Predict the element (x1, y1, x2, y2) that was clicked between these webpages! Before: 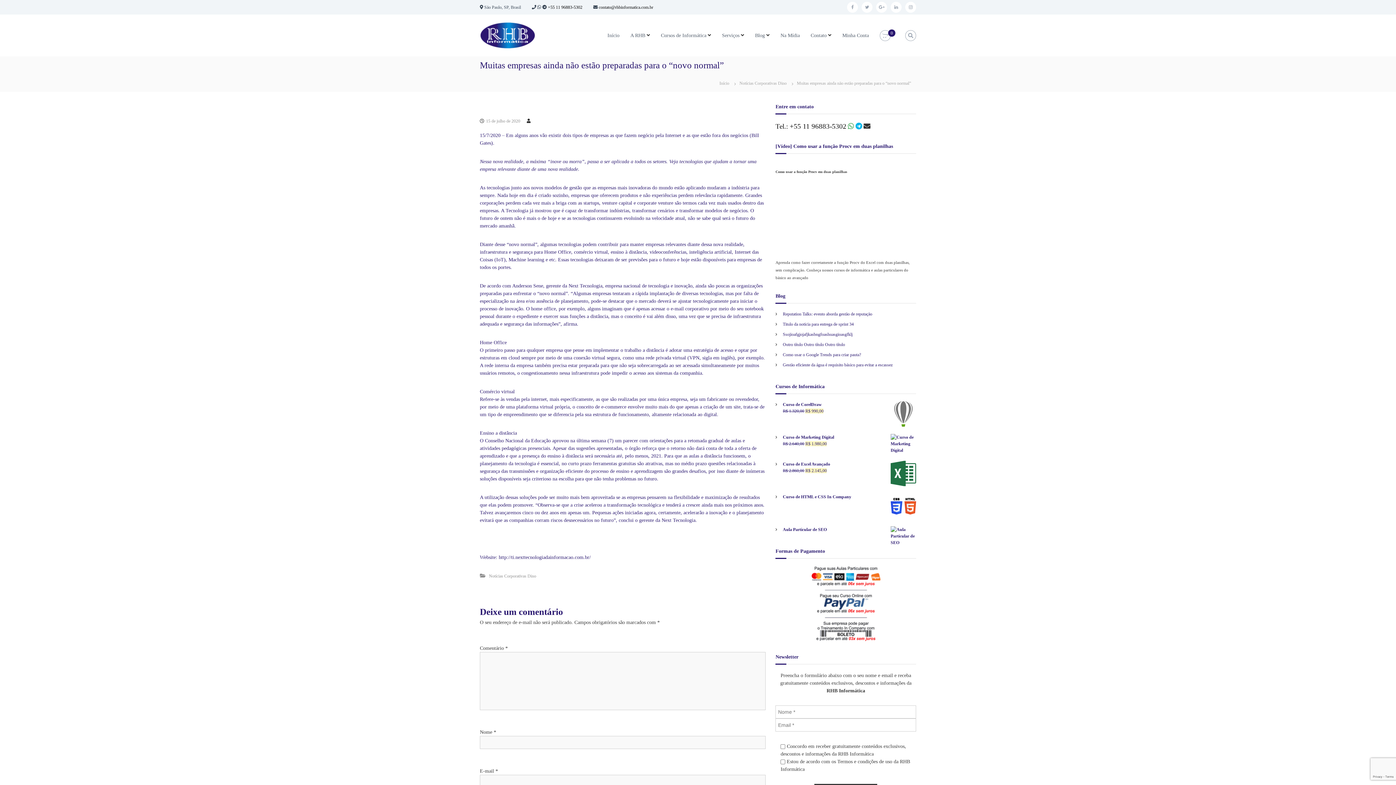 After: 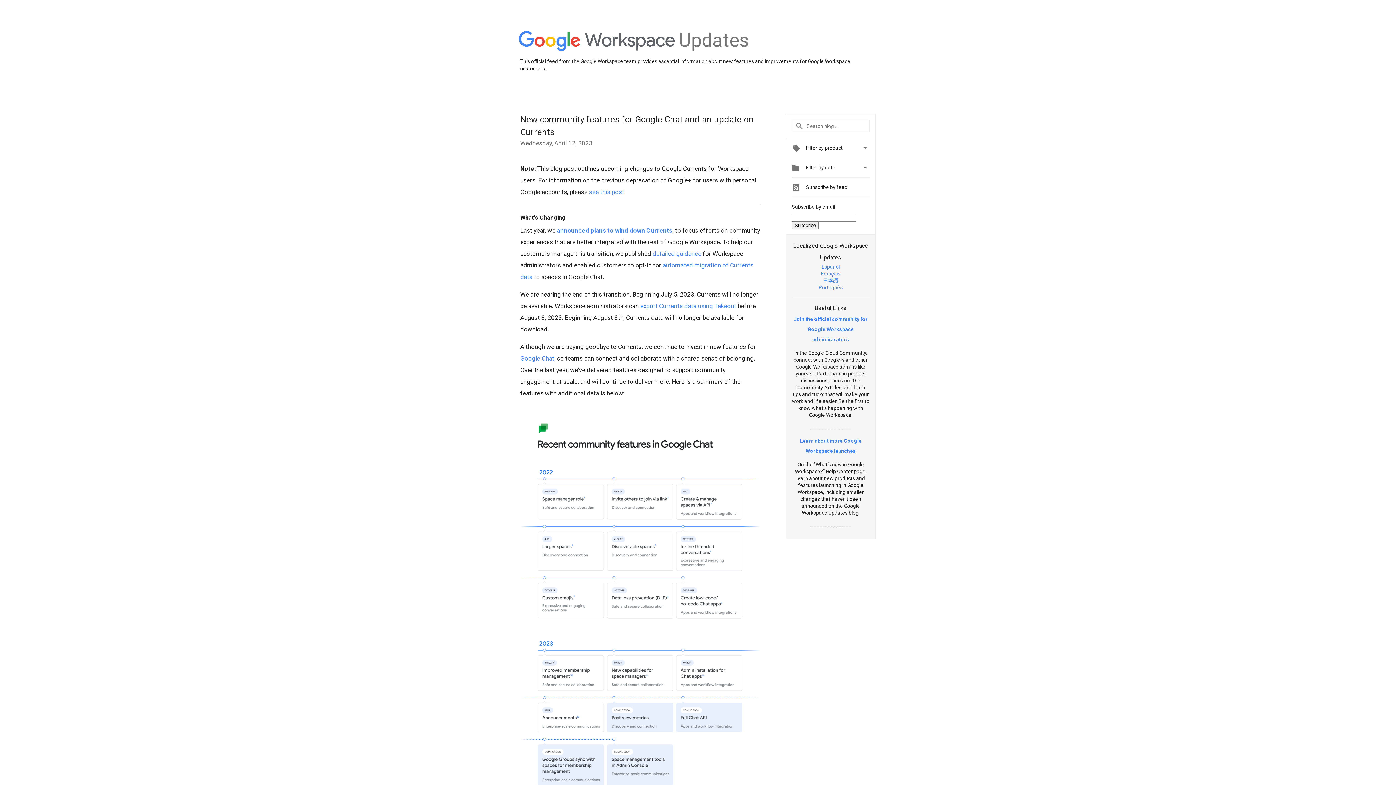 Action: bbox: (876, 1, 887, 12) label: Google+